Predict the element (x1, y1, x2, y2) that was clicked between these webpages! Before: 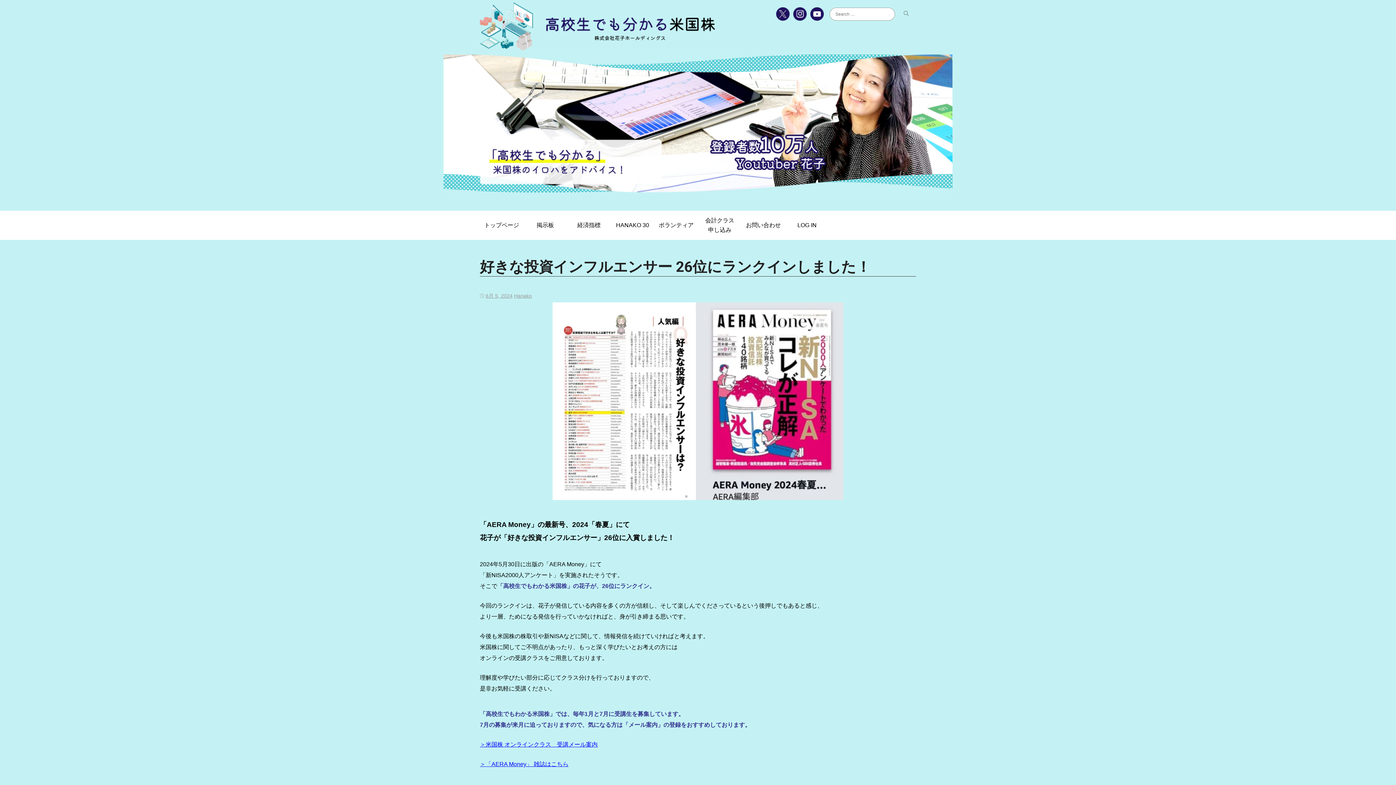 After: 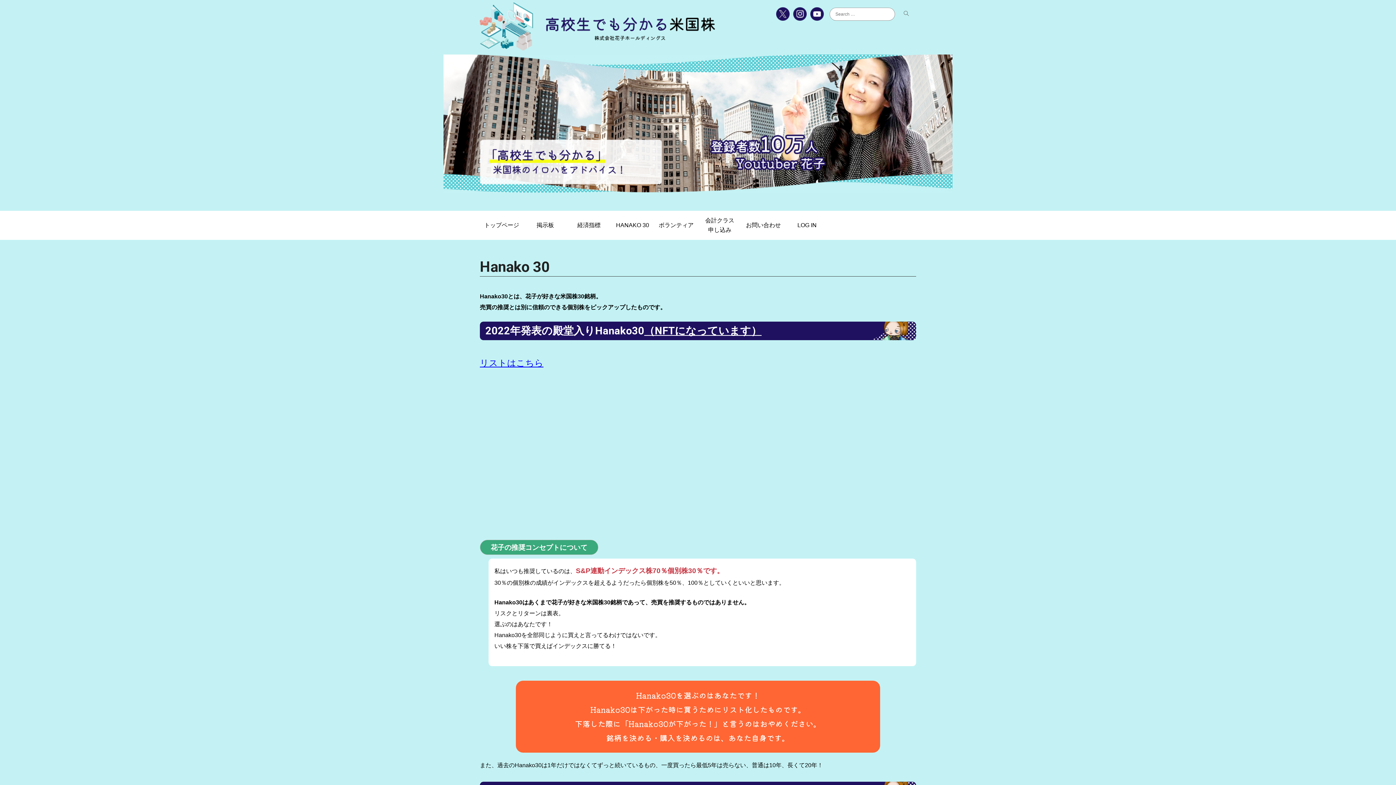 Action: label: HANAKO 30 bbox: (610, 210, 654, 240)